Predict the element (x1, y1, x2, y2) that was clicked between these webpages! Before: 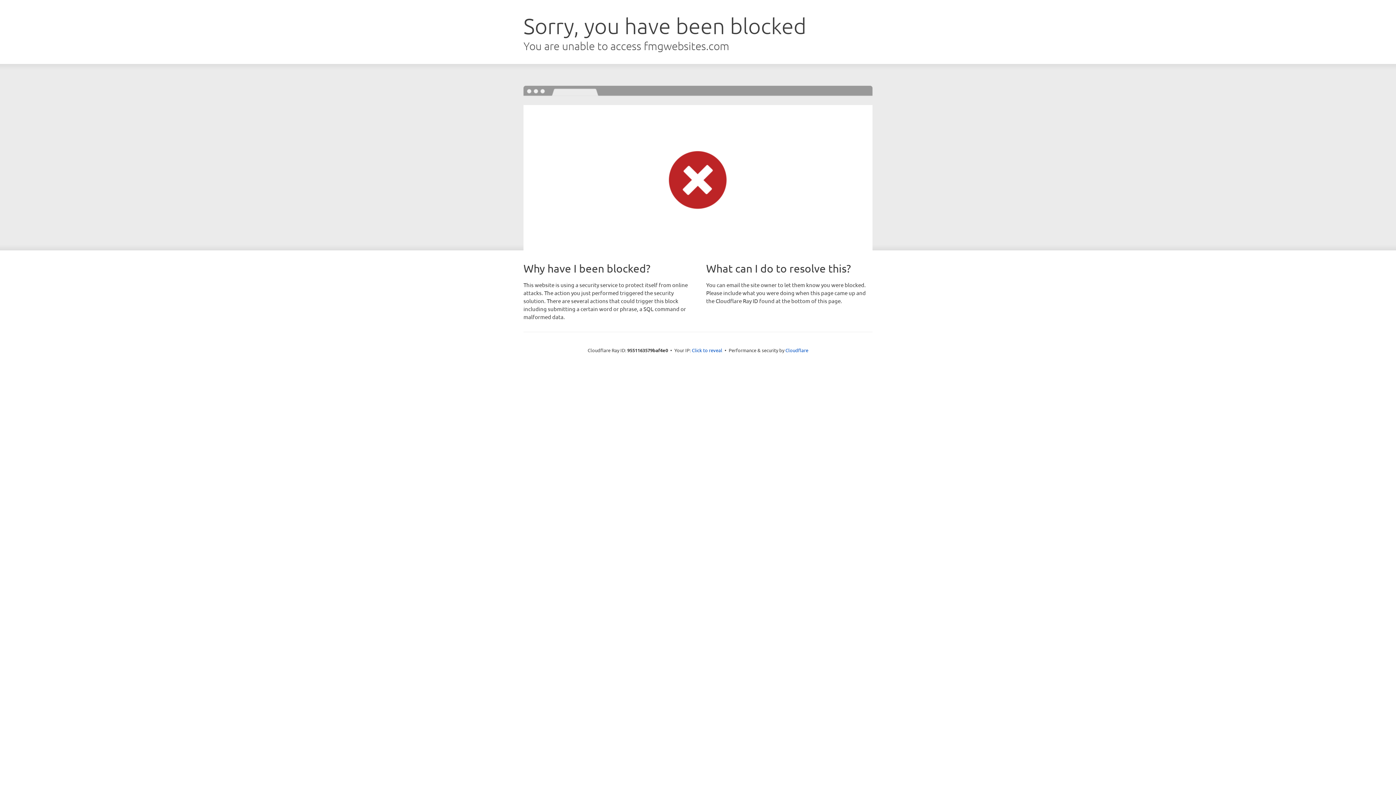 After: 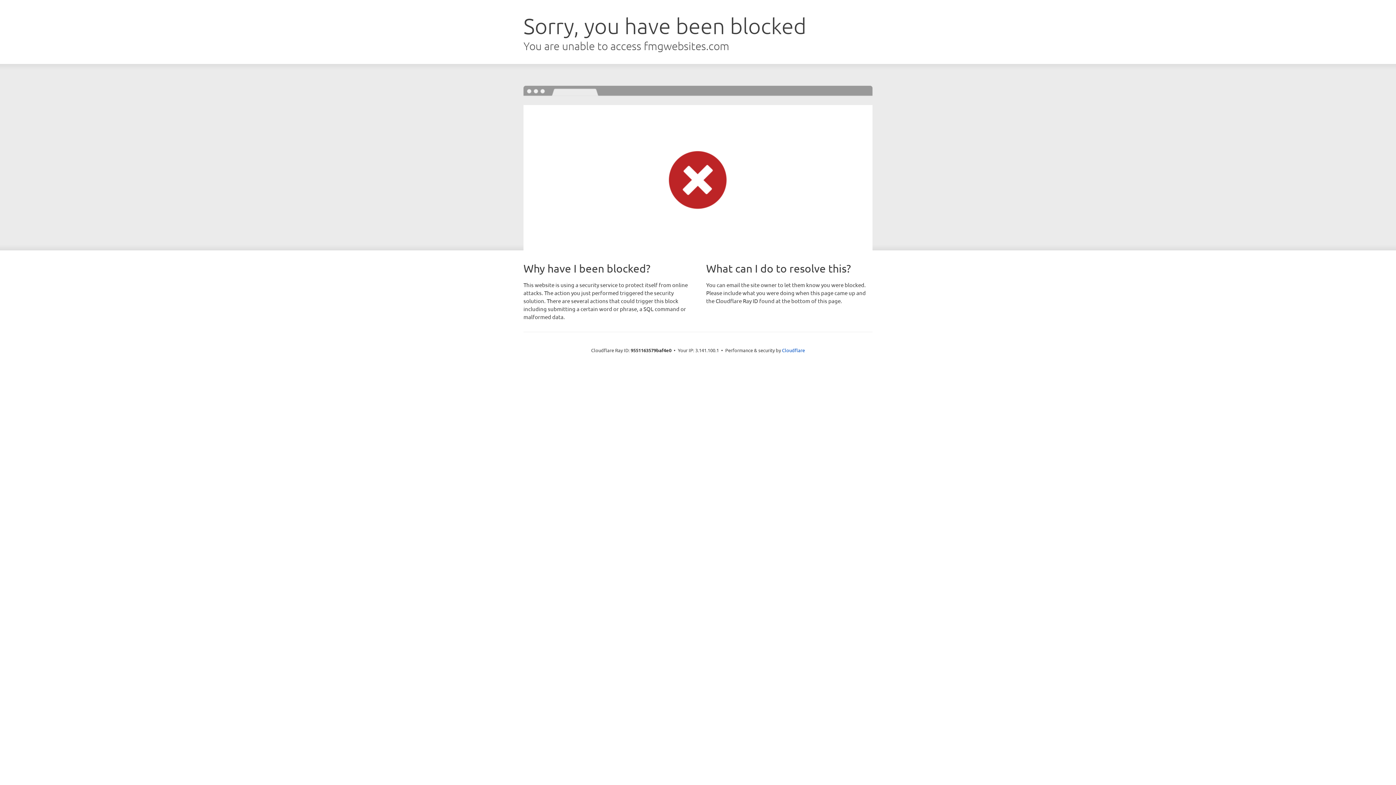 Action: bbox: (692, 346, 722, 353) label: Click to reveal